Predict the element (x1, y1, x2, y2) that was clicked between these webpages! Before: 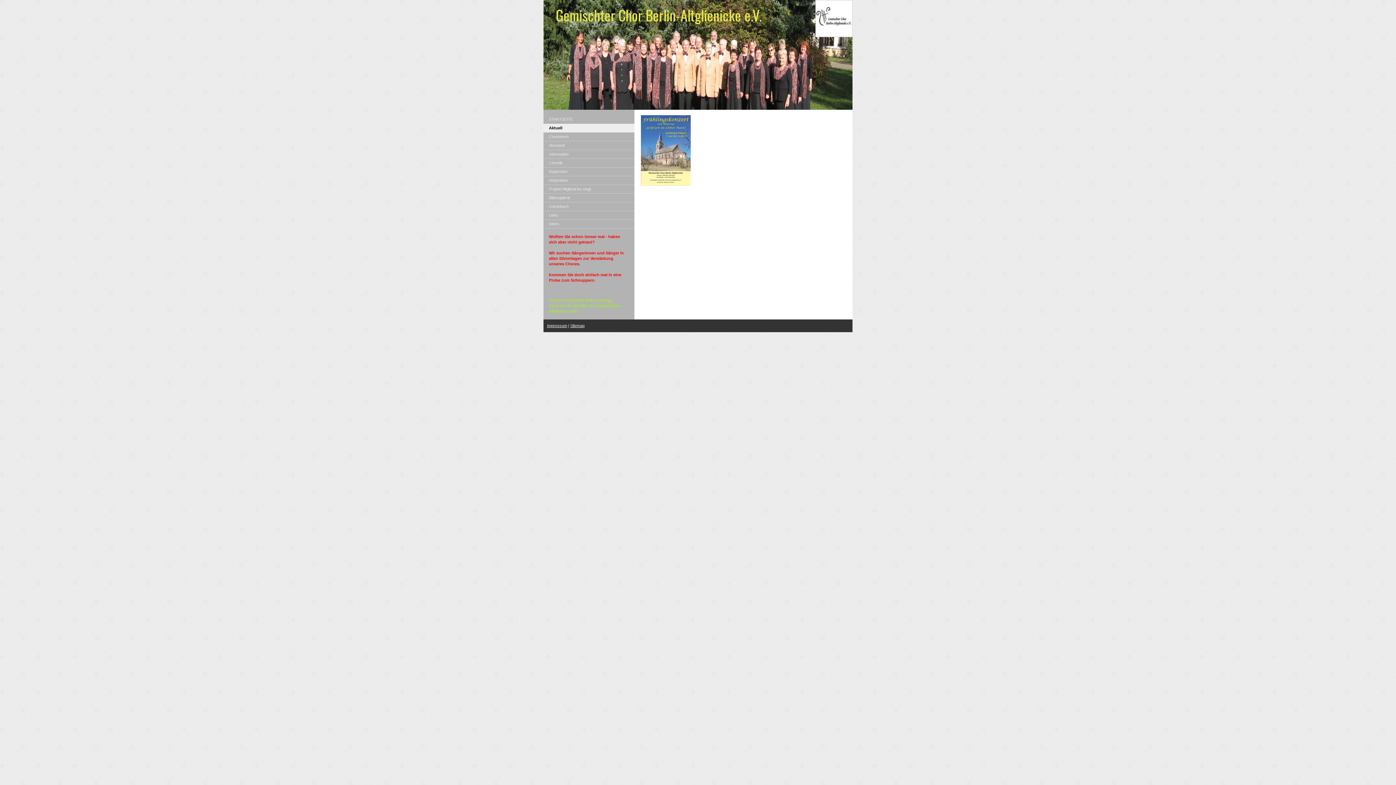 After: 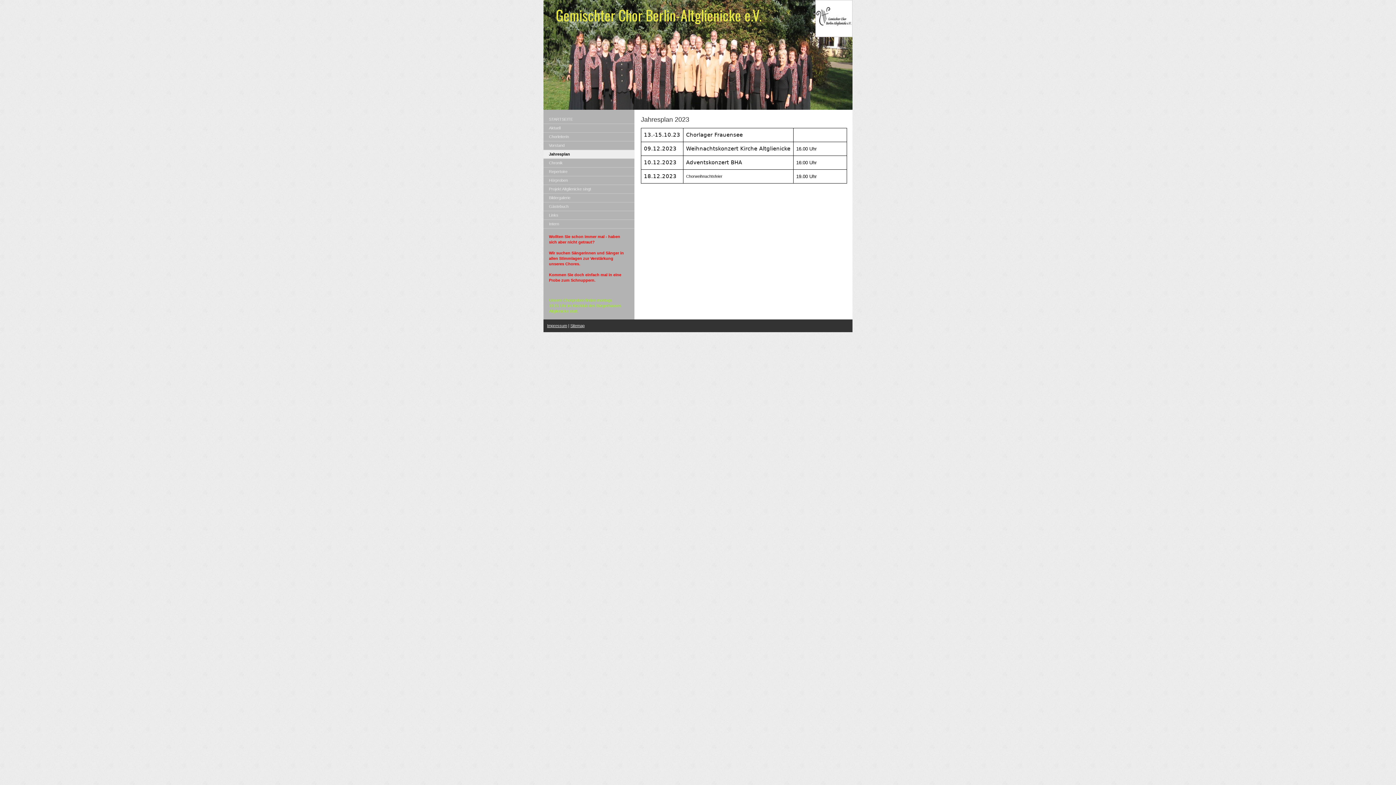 Action: bbox: (543, 150, 634, 158) label: Jahresplan